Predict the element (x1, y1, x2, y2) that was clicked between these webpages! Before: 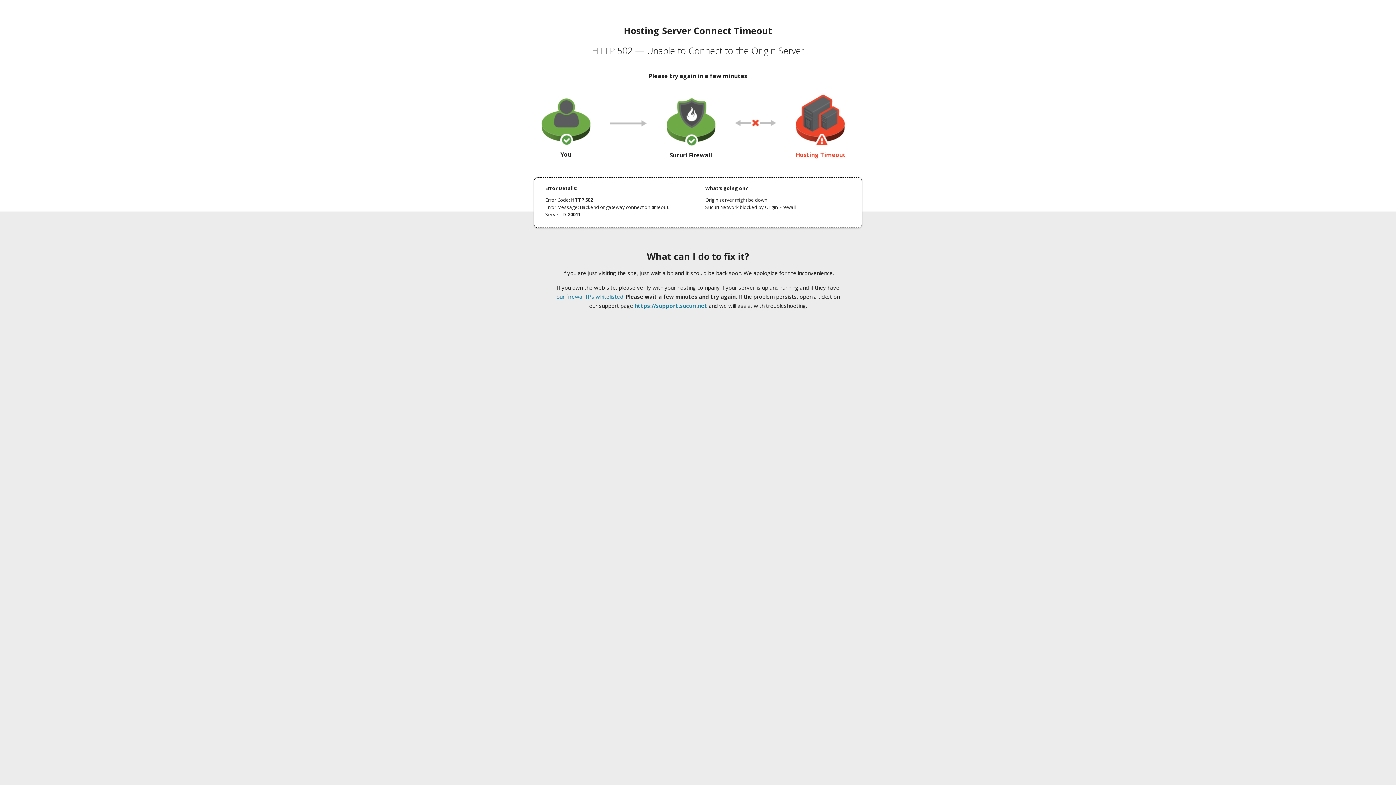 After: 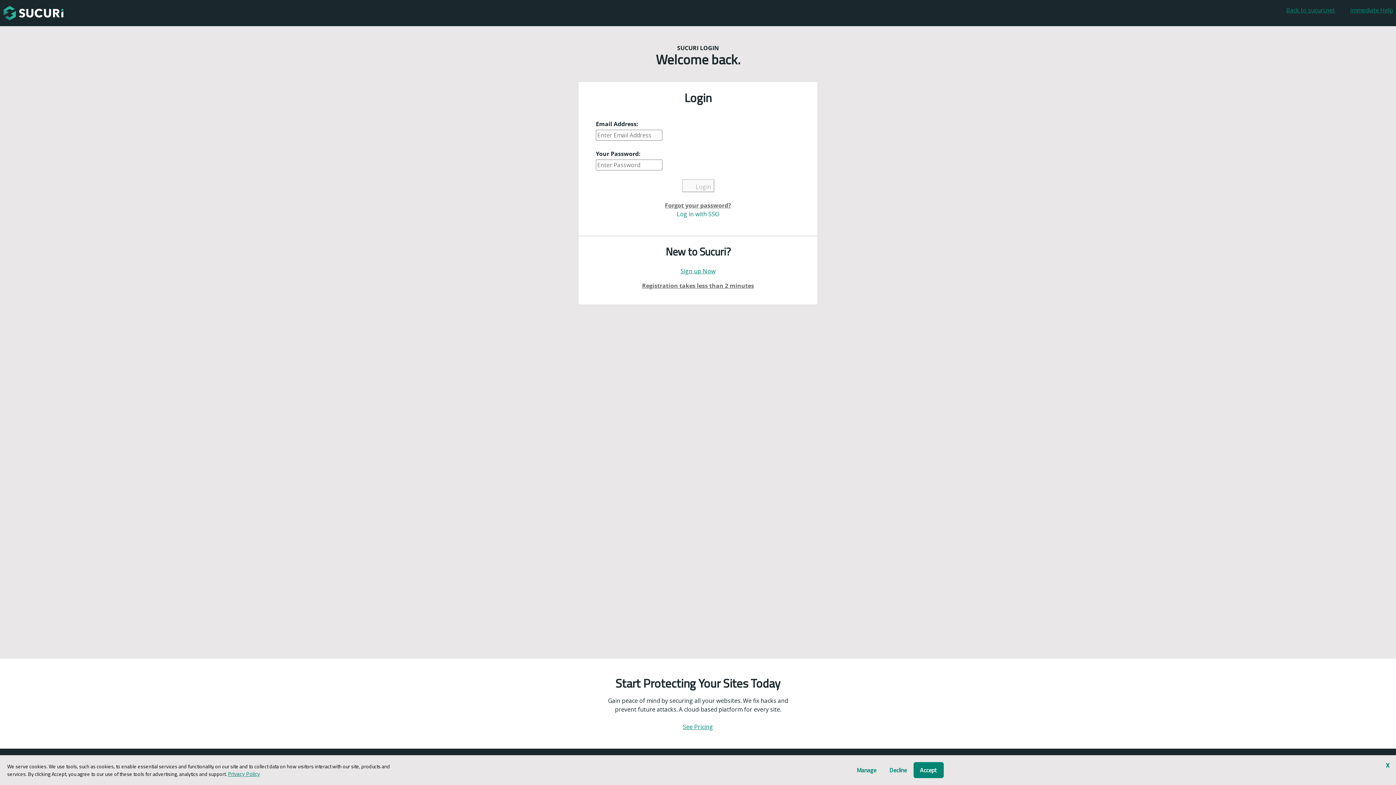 Action: label: https://support.sucuri.net bbox: (634, 302, 707, 309)